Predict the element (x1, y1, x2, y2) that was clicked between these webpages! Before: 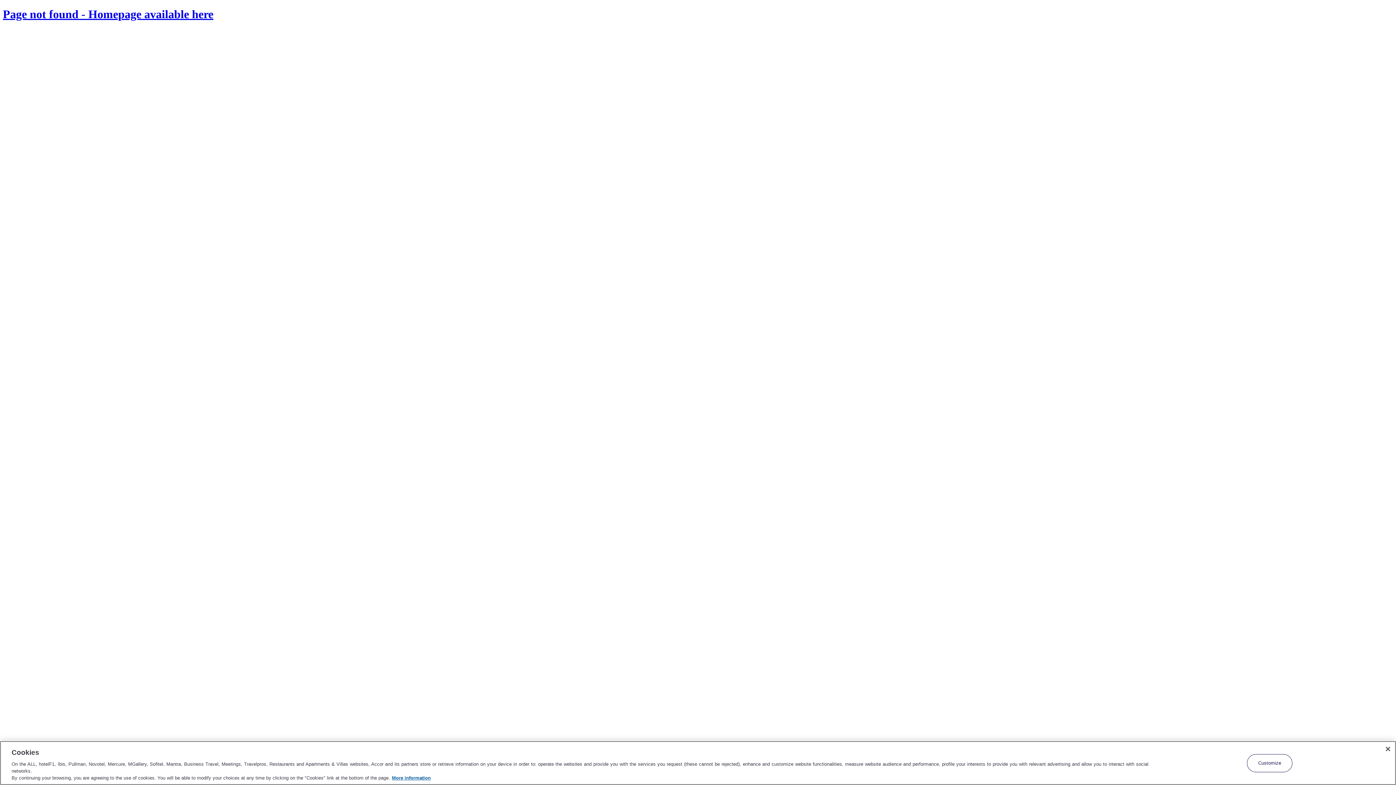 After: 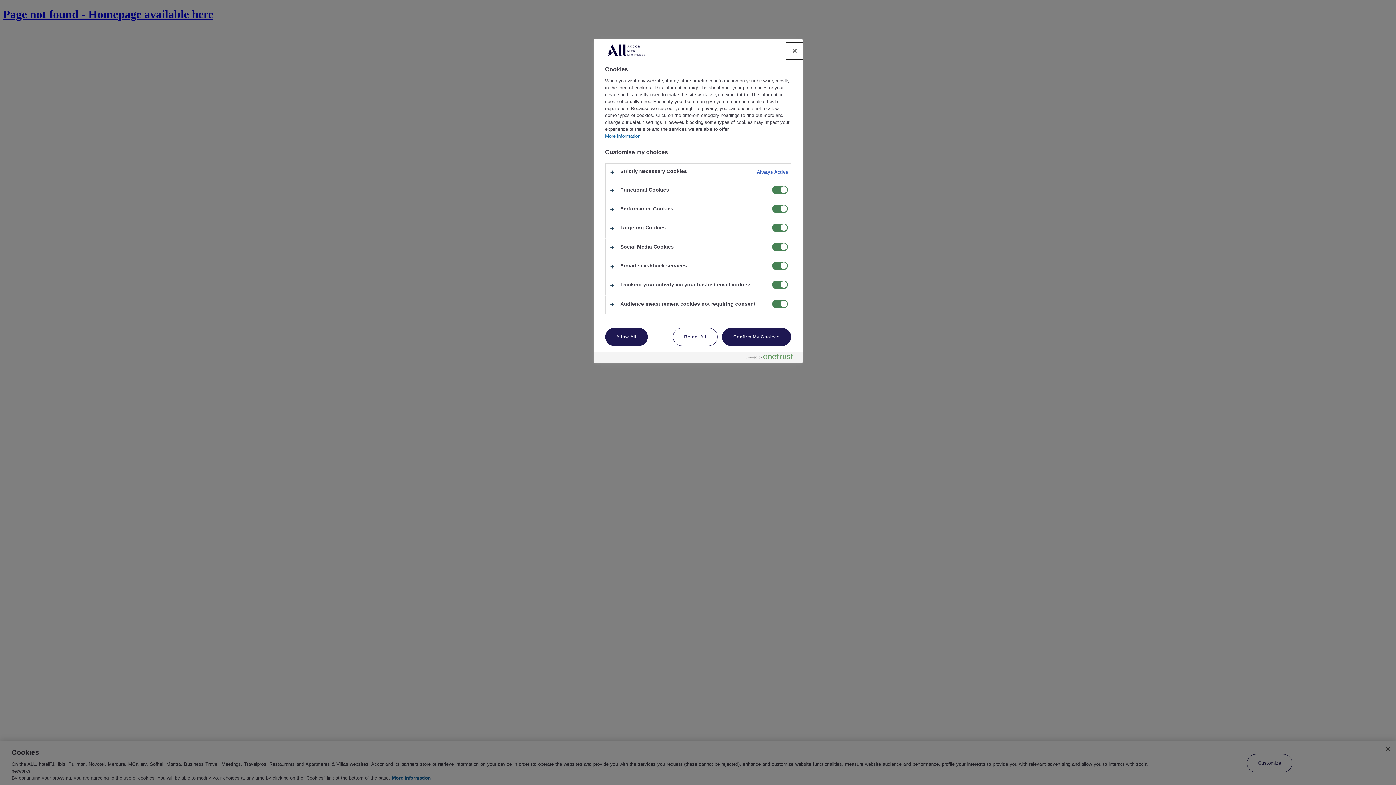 Action: bbox: (1247, 754, 1292, 772) label: Customize